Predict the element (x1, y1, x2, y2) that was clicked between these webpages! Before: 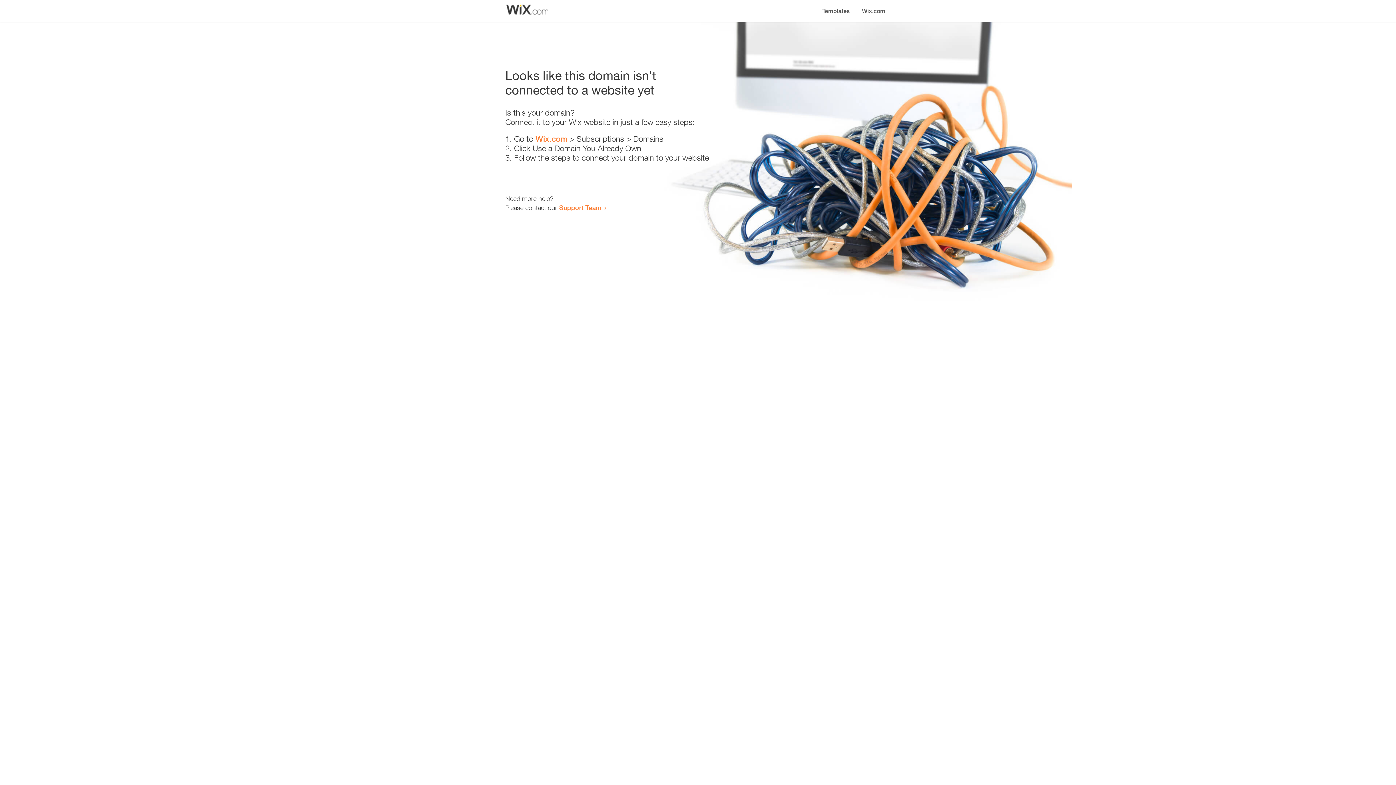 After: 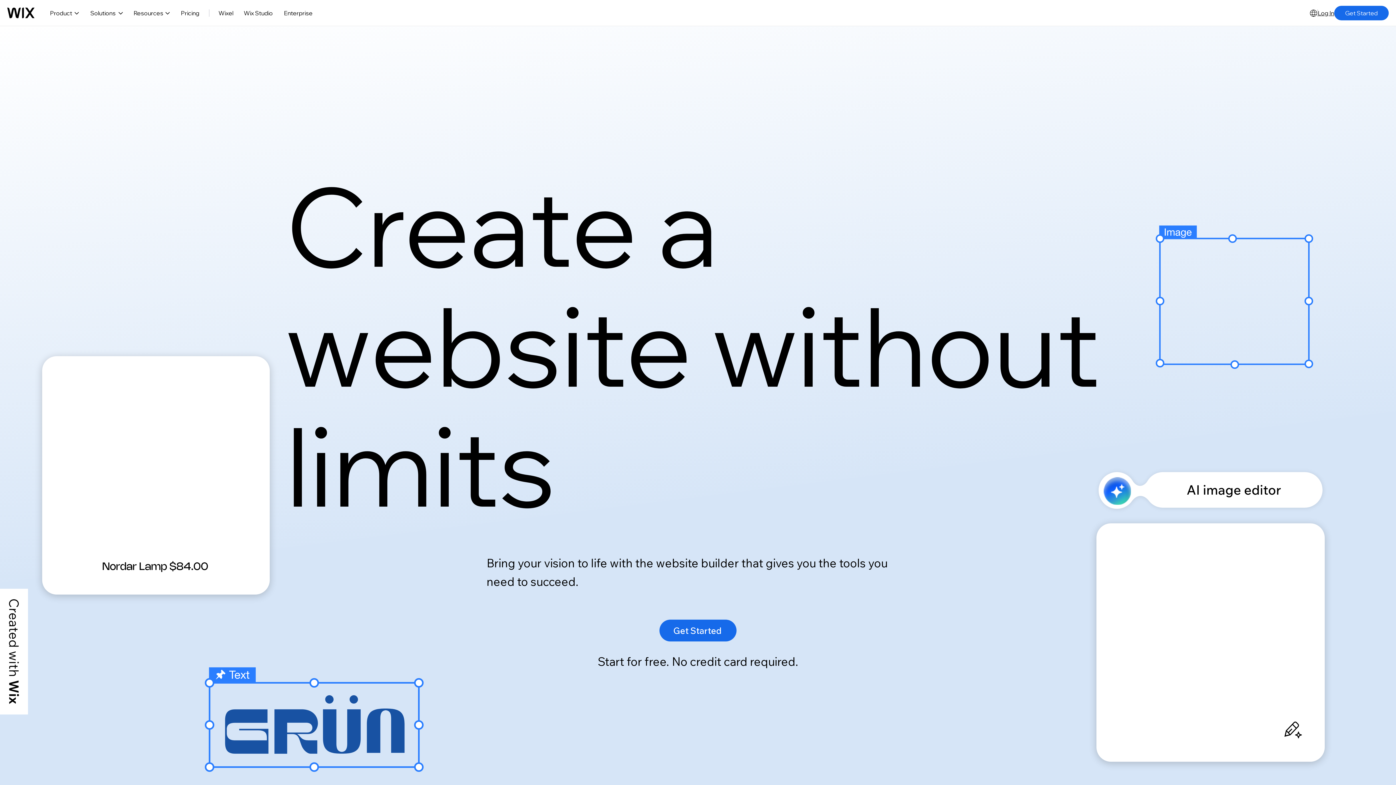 Action: label: Wix.com bbox: (535, 134, 567, 143)